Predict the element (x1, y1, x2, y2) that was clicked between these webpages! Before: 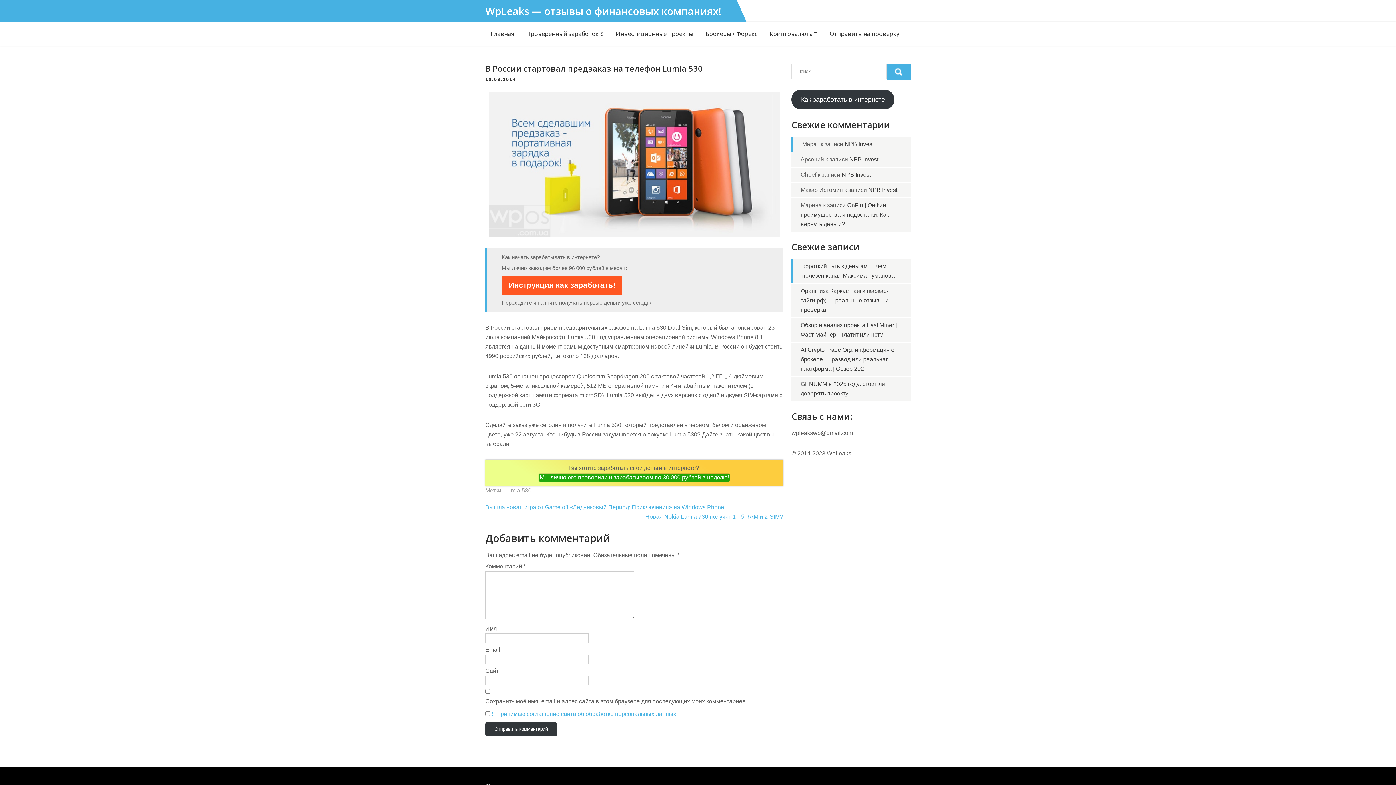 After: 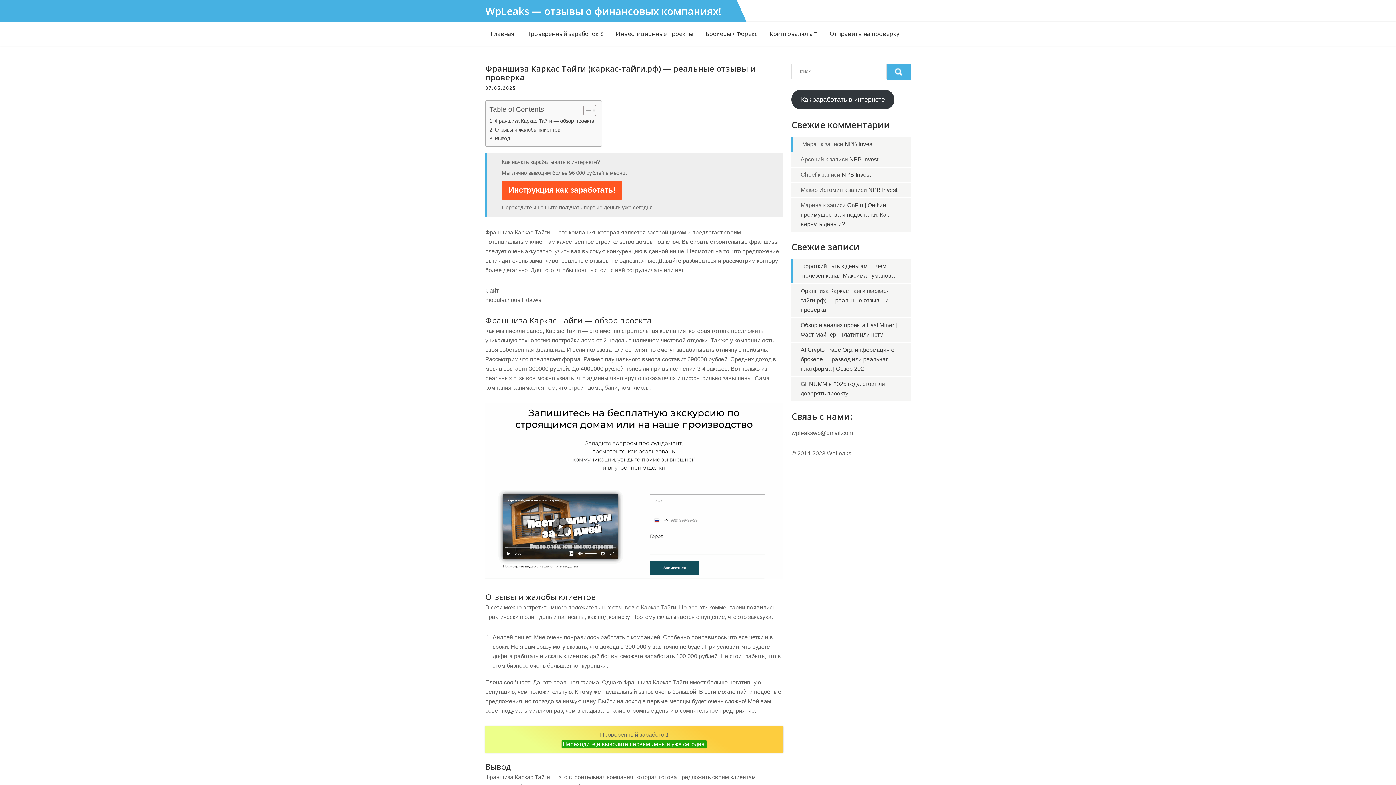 Action: bbox: (800, 288, 888, 313) label: Франшиза Каркас Тайги (каркас-тайги.рф) — реальные отзывы и проверка